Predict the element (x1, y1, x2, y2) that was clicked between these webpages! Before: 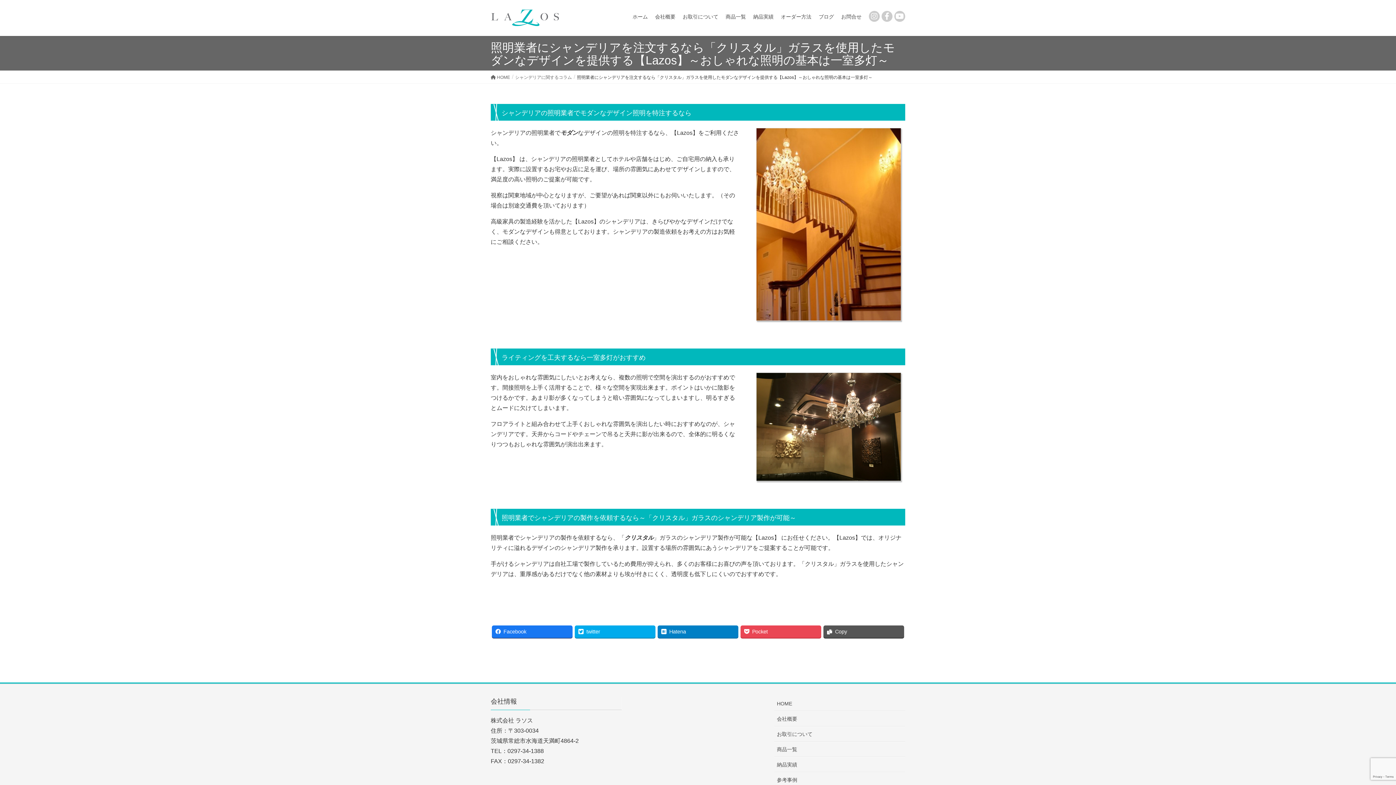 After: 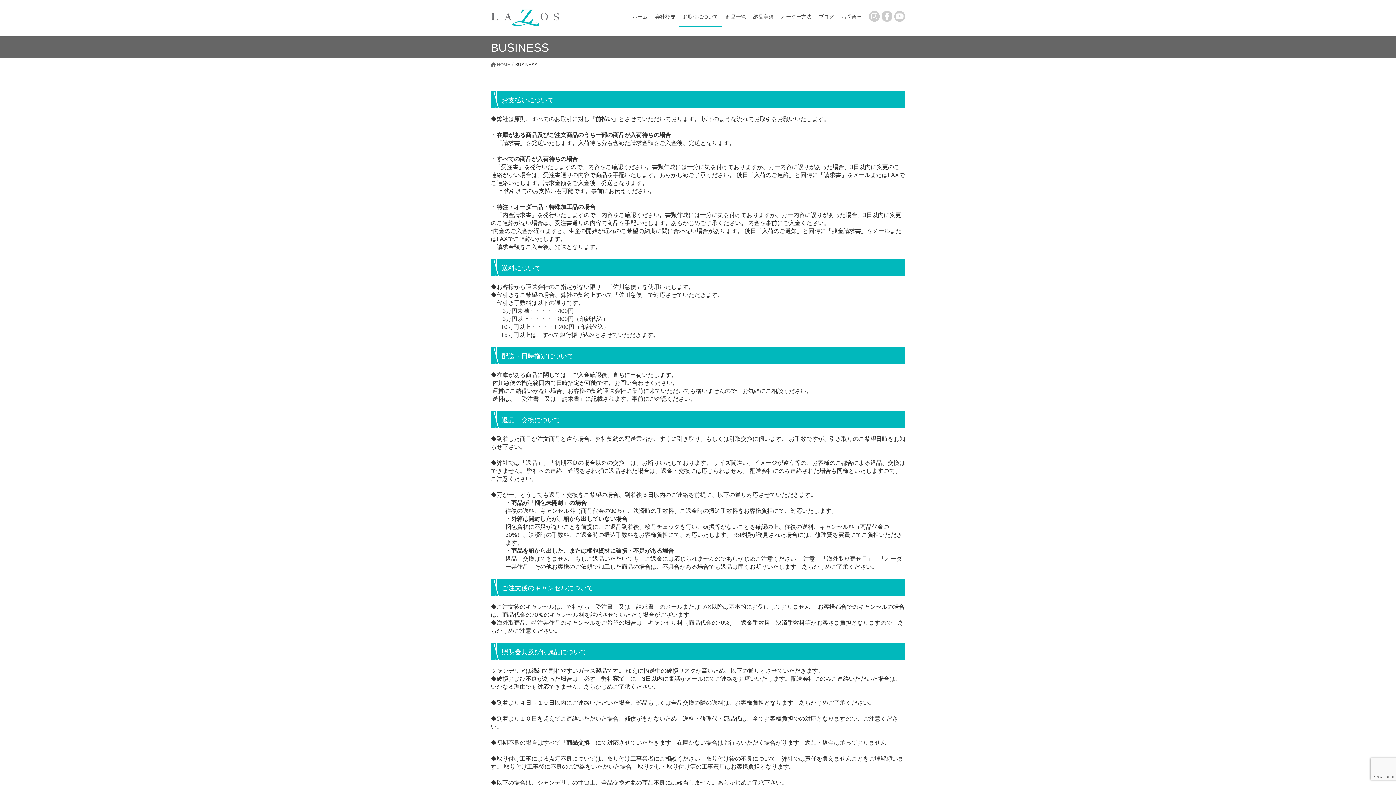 Action: bbox: (774, 727, 905, 742) label: お取引について